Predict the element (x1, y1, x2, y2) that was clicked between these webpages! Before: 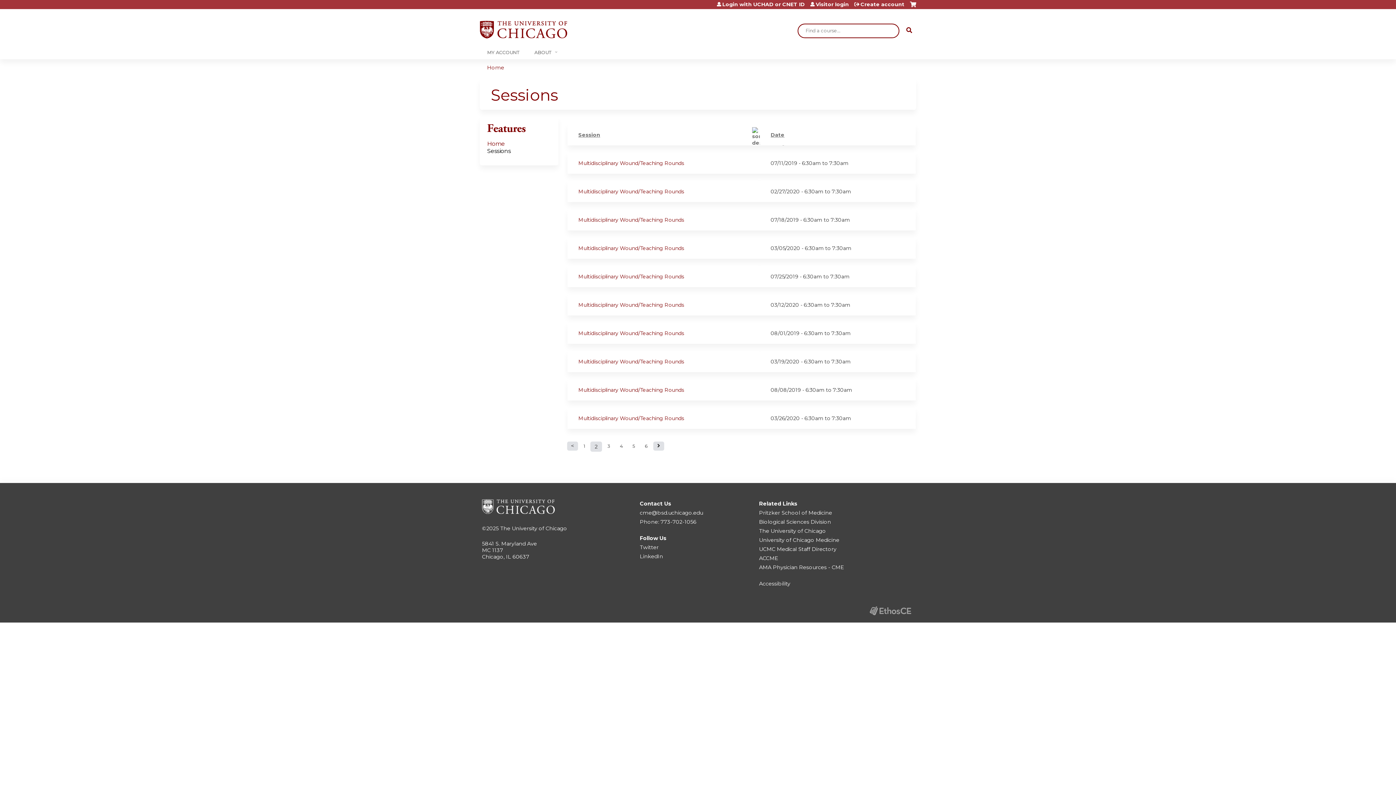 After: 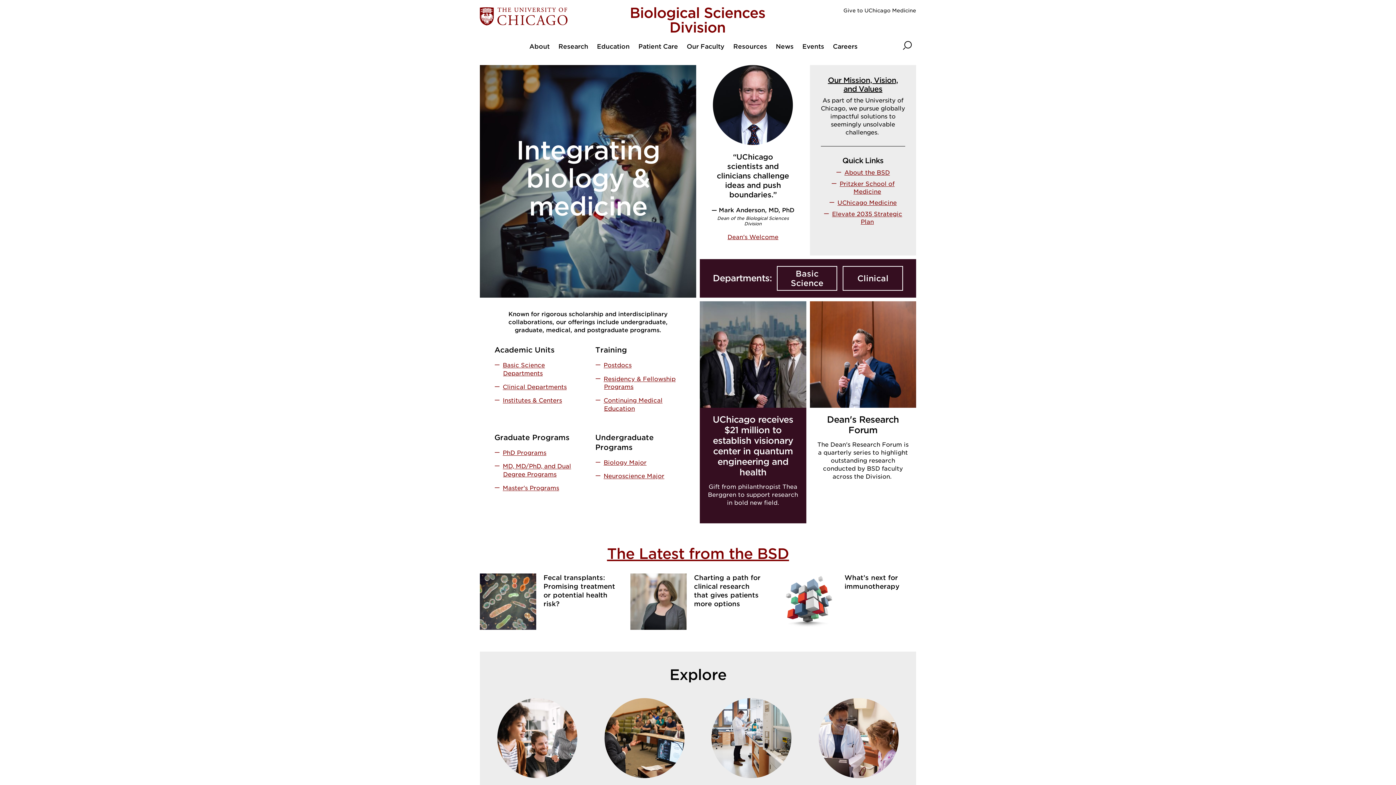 Action: label: Biological Sciences Division bbox: (759, 518, 831, 525)